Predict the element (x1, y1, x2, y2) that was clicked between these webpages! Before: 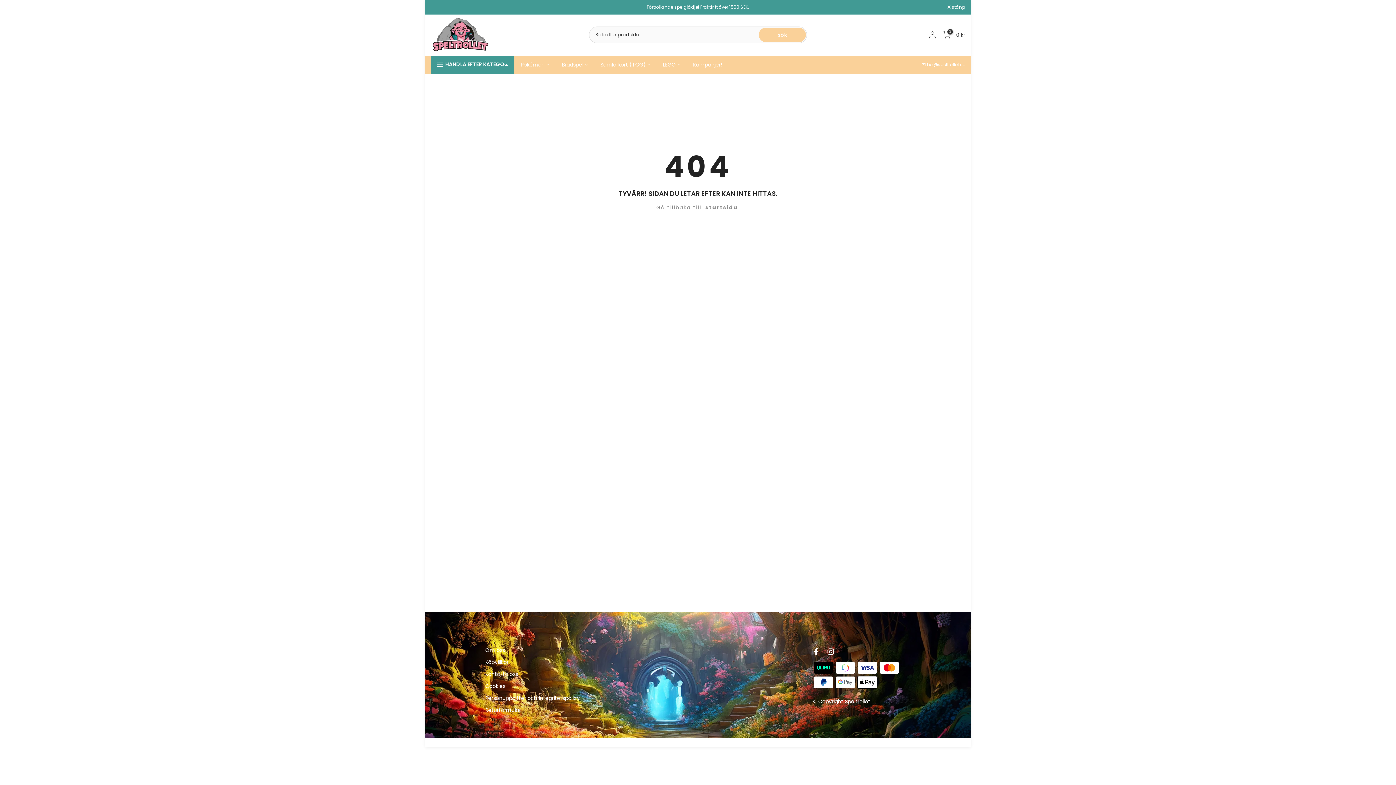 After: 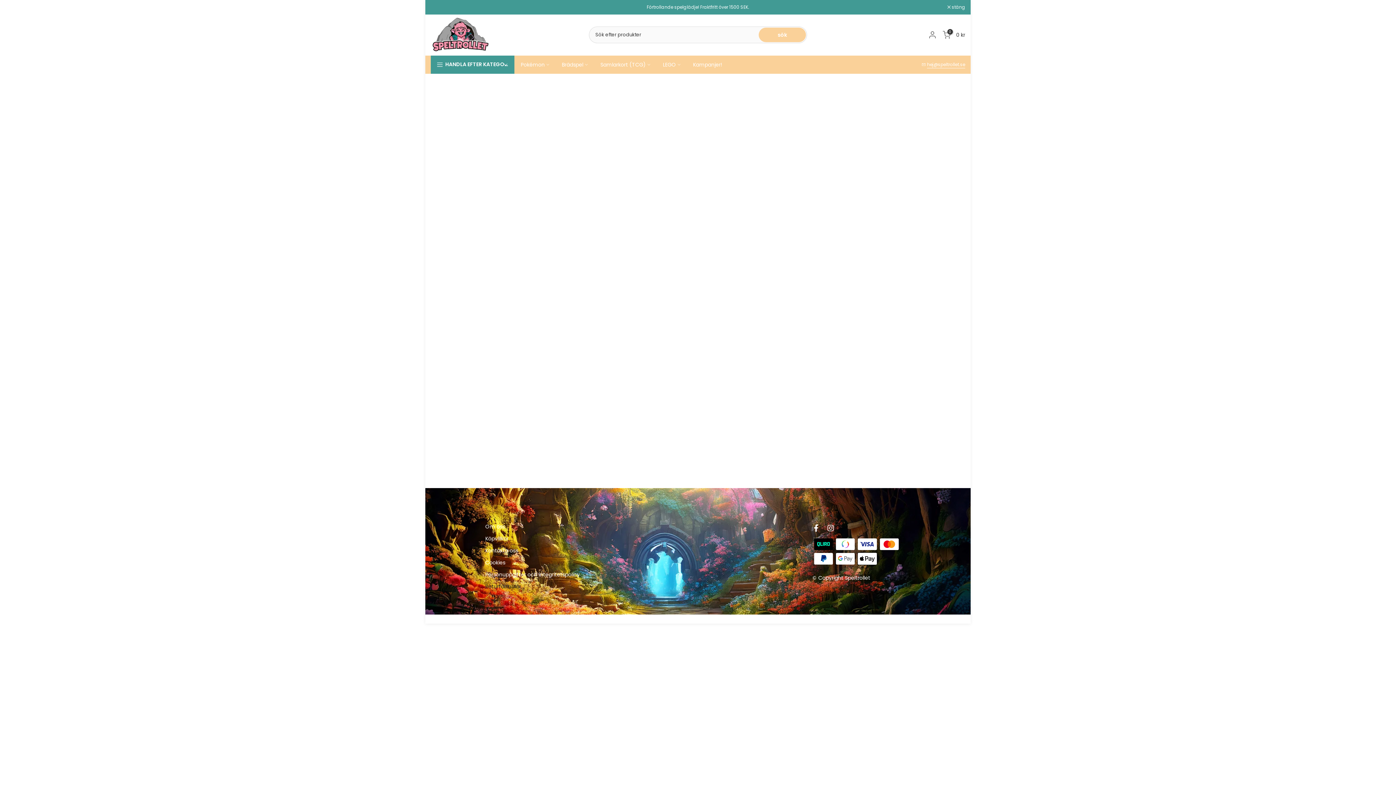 Action: bbox: (485, 707, 521, 714) label: Returformulär